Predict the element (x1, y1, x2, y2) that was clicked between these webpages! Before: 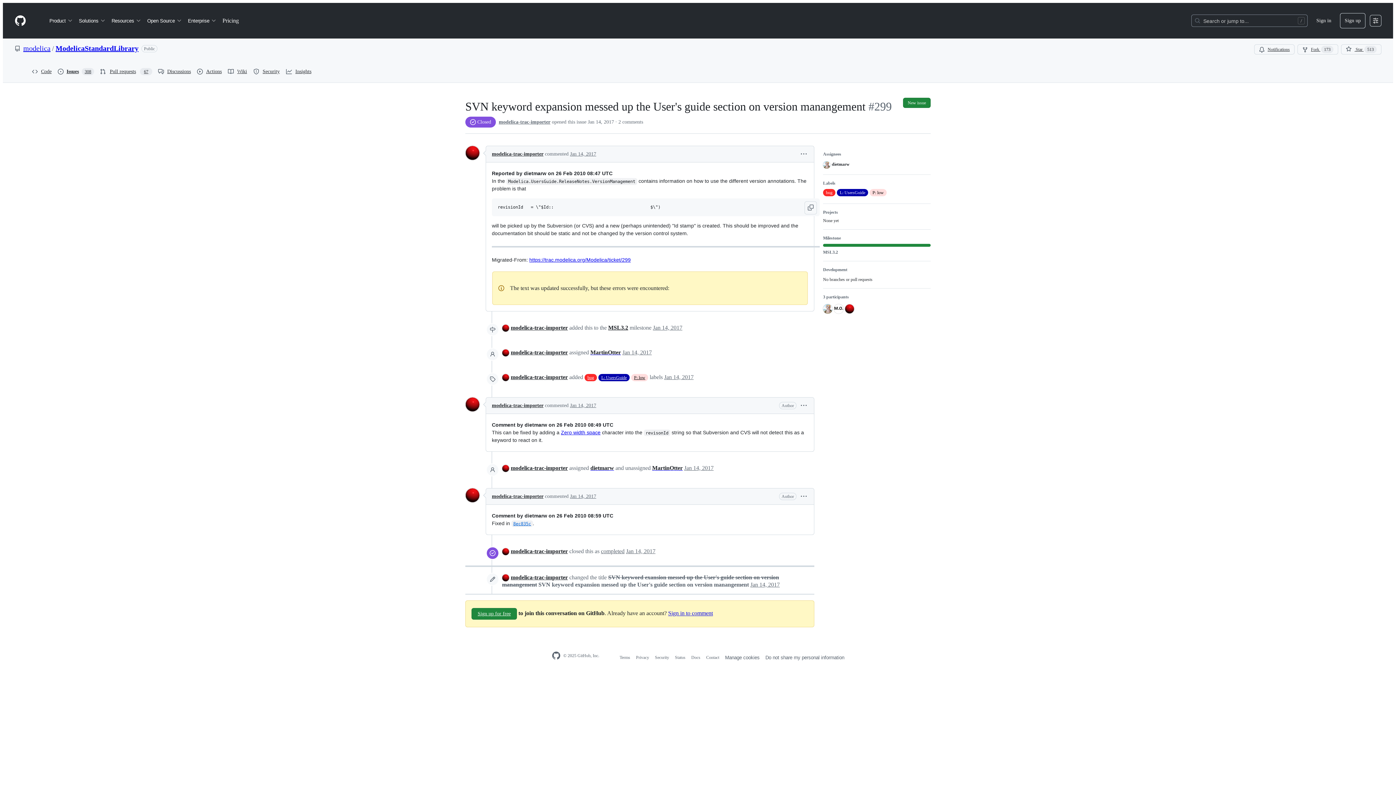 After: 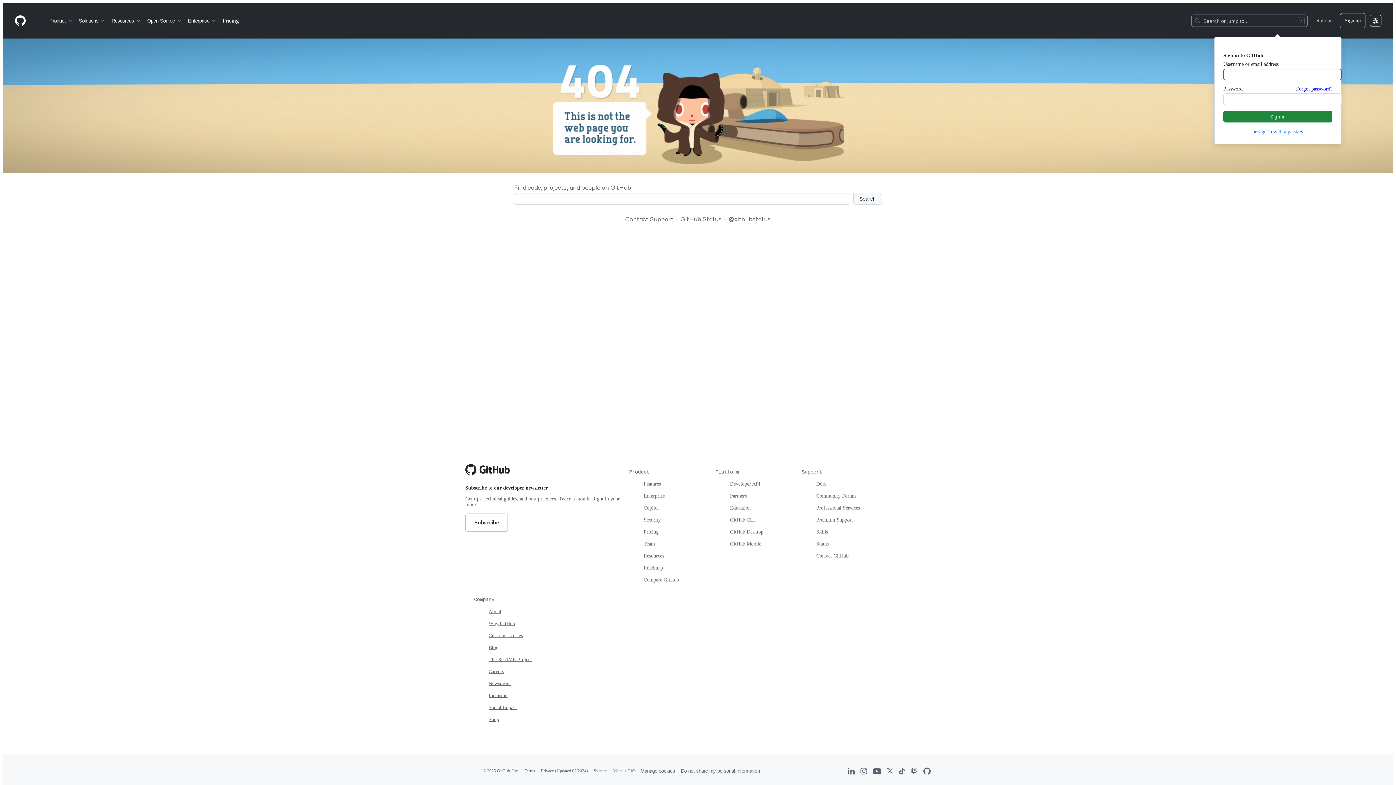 Action: bbox: (584, 374, 597, 381) label: bug